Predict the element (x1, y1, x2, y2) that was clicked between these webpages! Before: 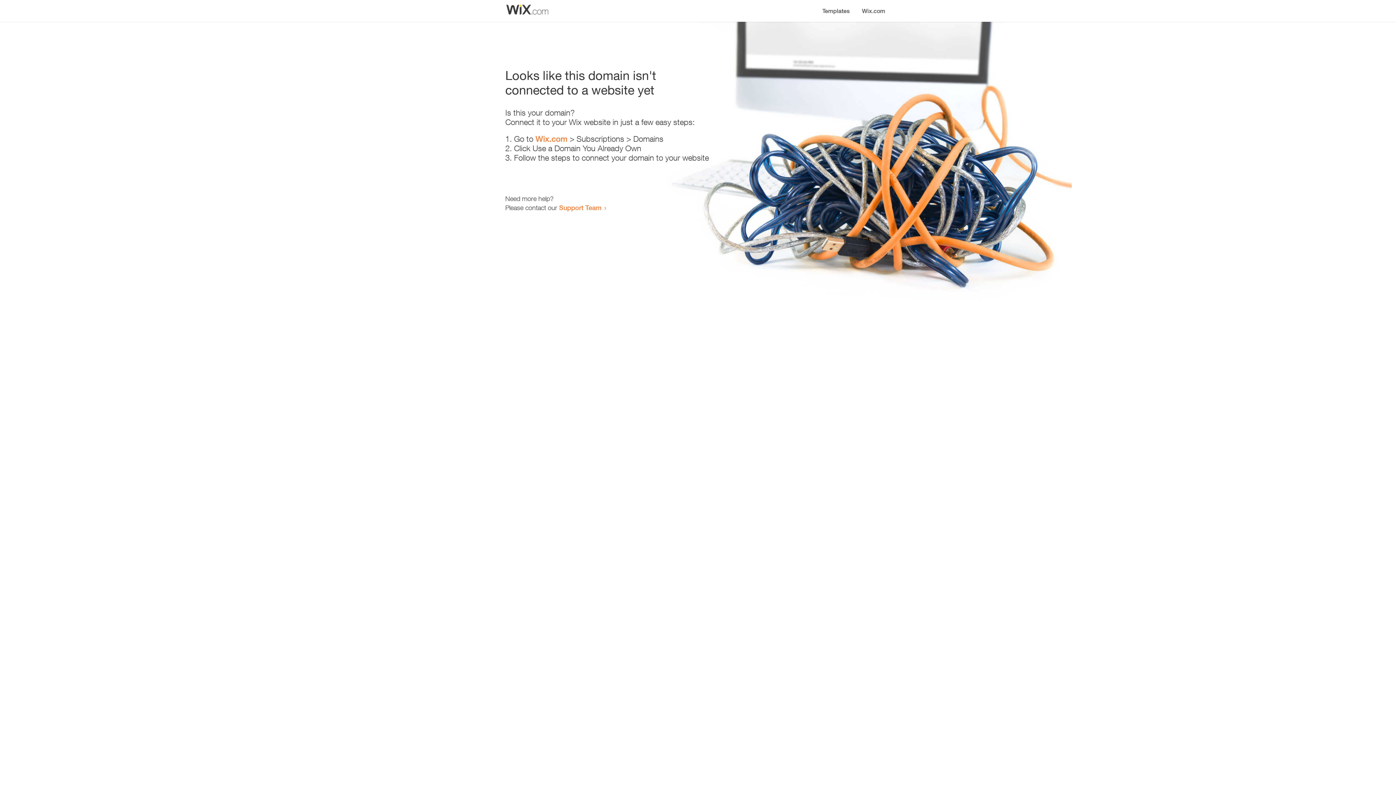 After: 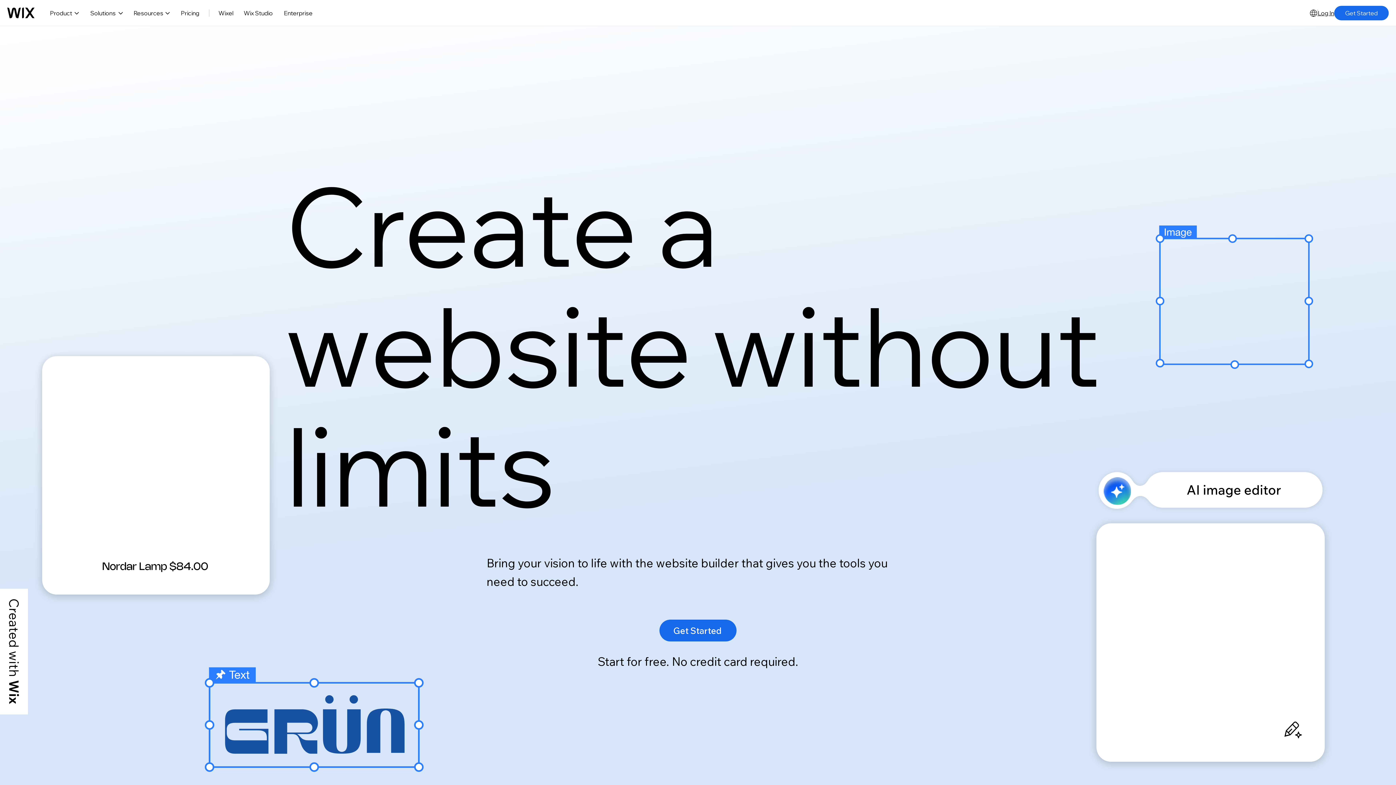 Action: label: Wix.com bbox: (856, 0, 890, 14)